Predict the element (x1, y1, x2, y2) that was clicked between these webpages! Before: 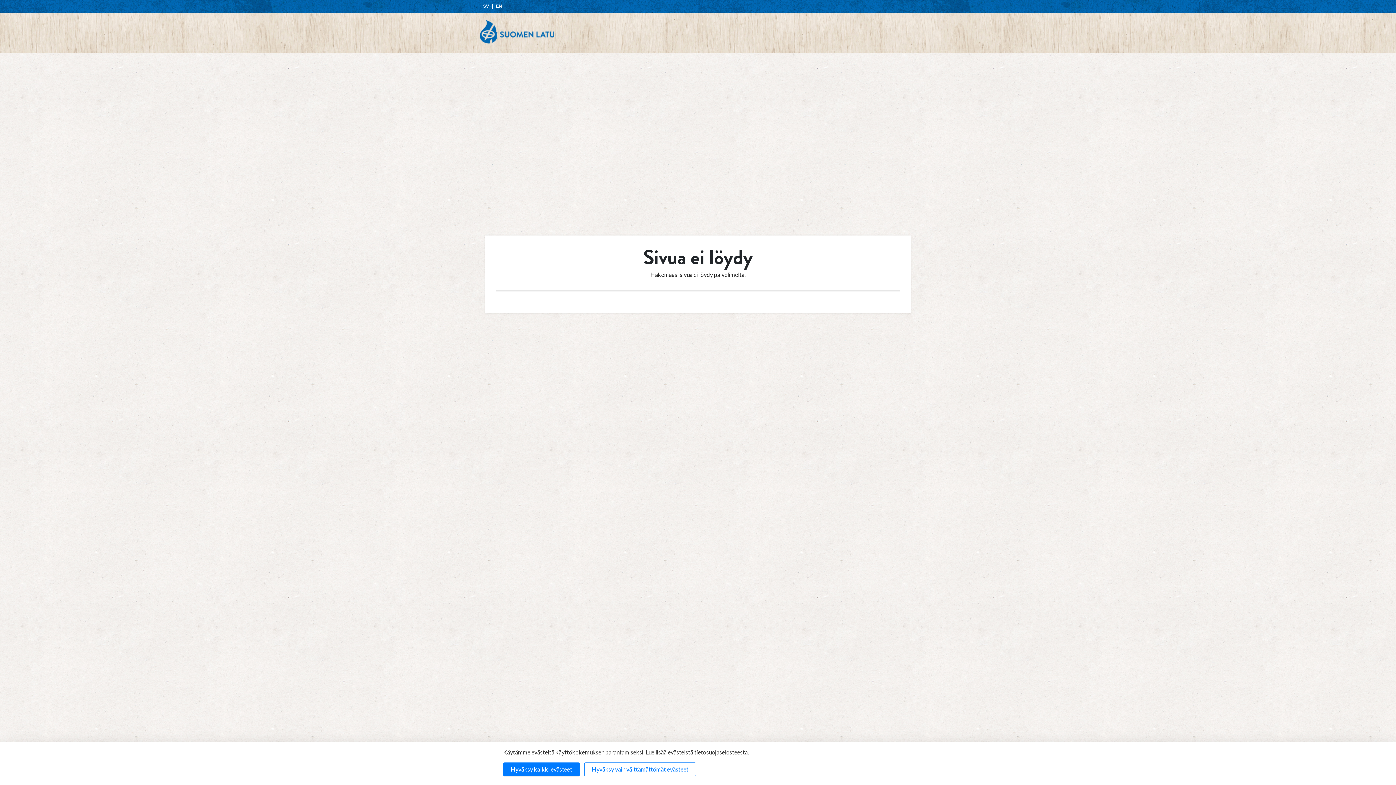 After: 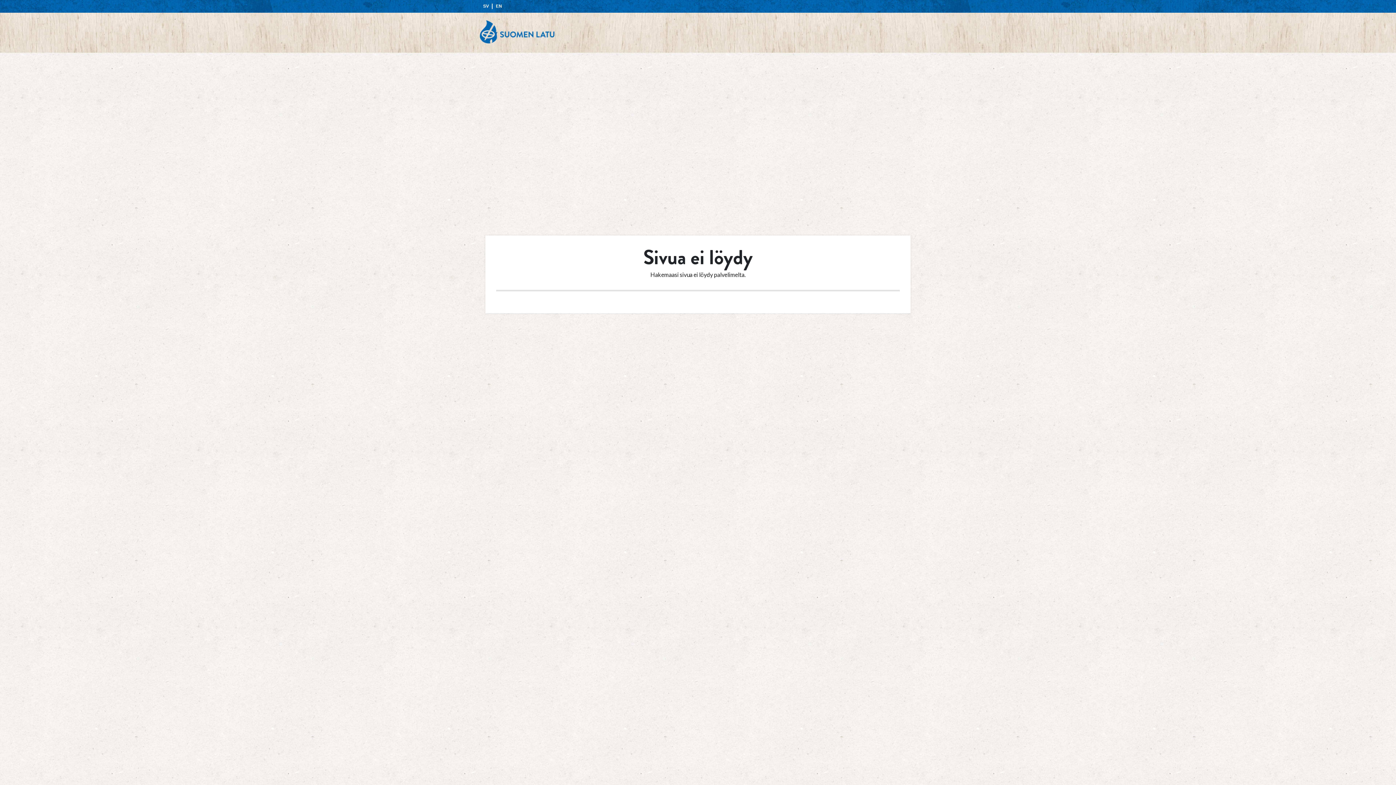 Action: label: Hyväksy kaikki evästeet bbox: (503, 762, 580, 776)